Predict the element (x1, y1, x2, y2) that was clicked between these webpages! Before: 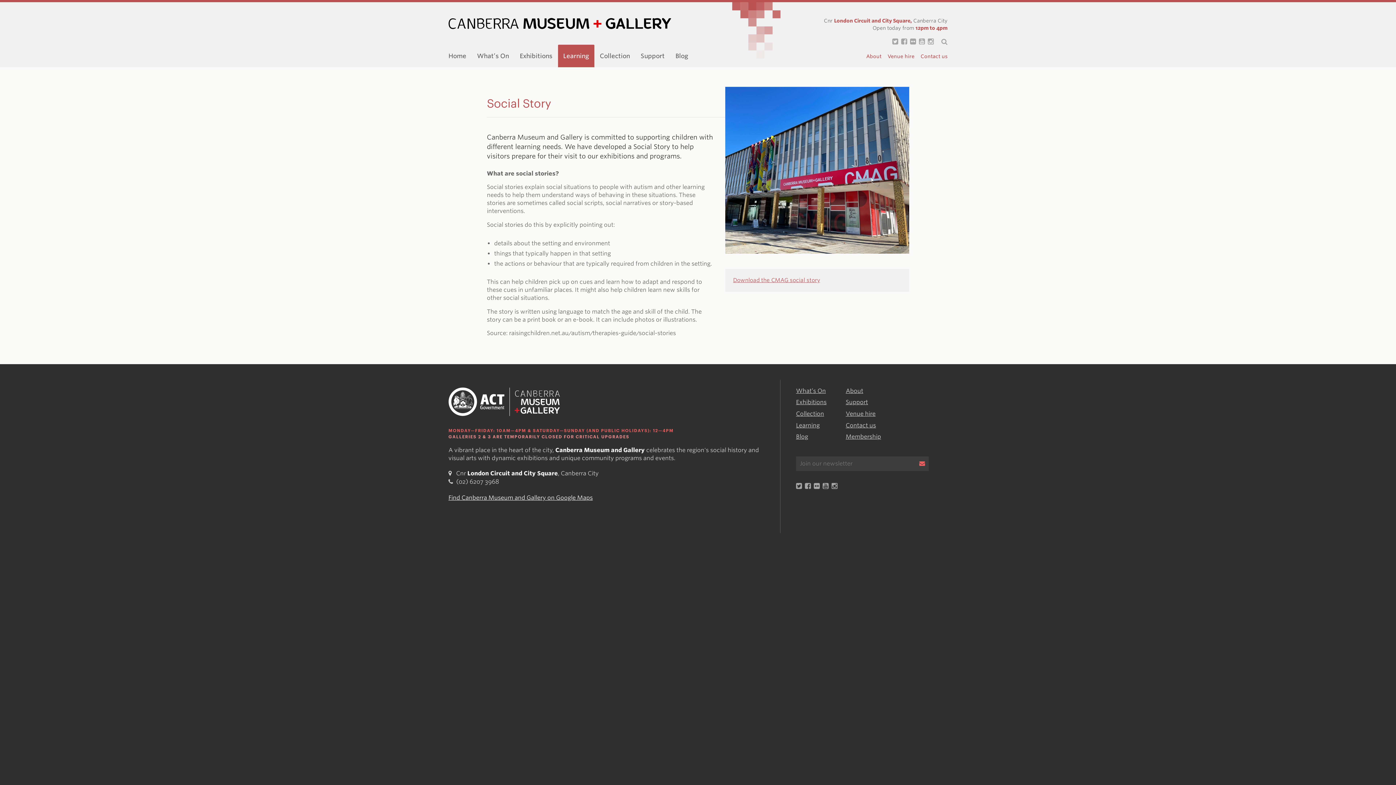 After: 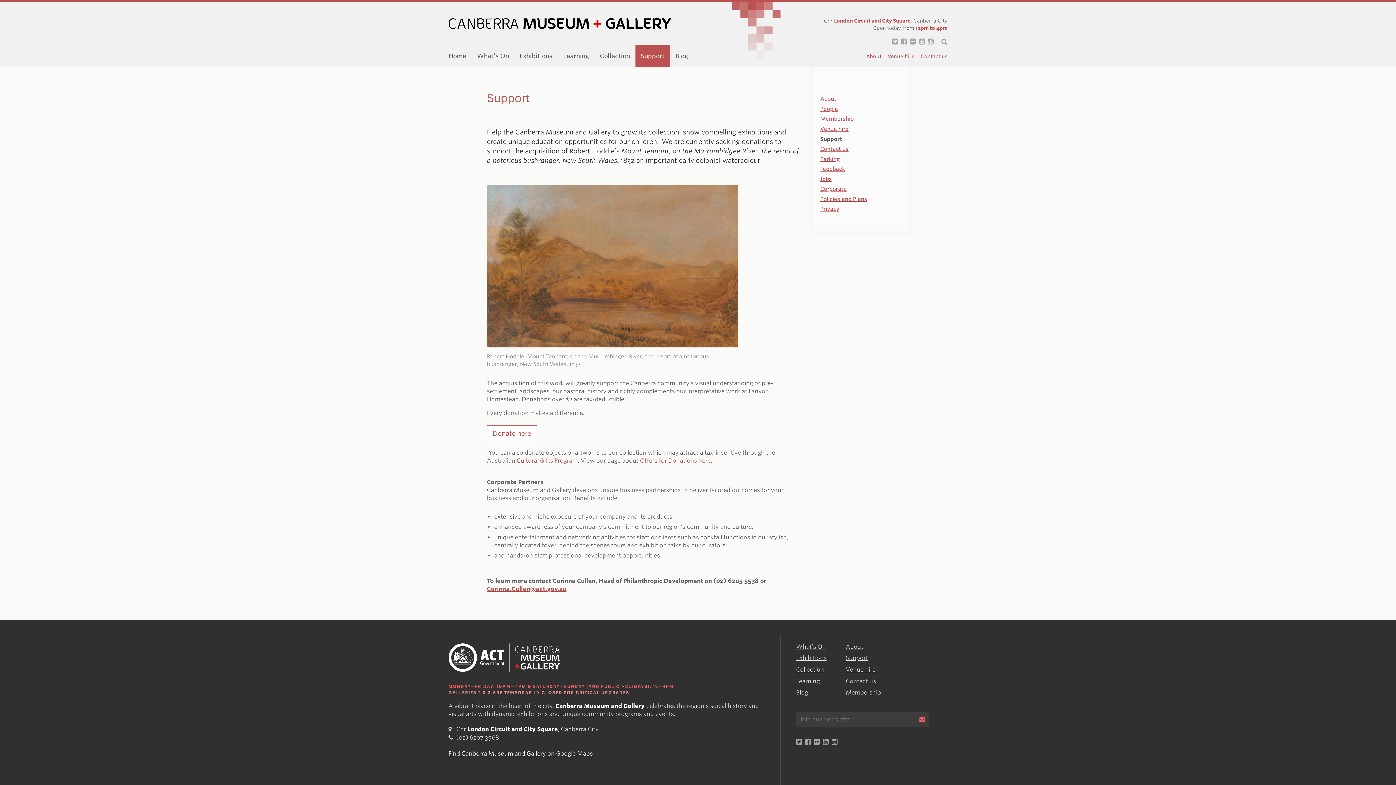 Action: bbox: (846, 399, 868, 405) label: Support